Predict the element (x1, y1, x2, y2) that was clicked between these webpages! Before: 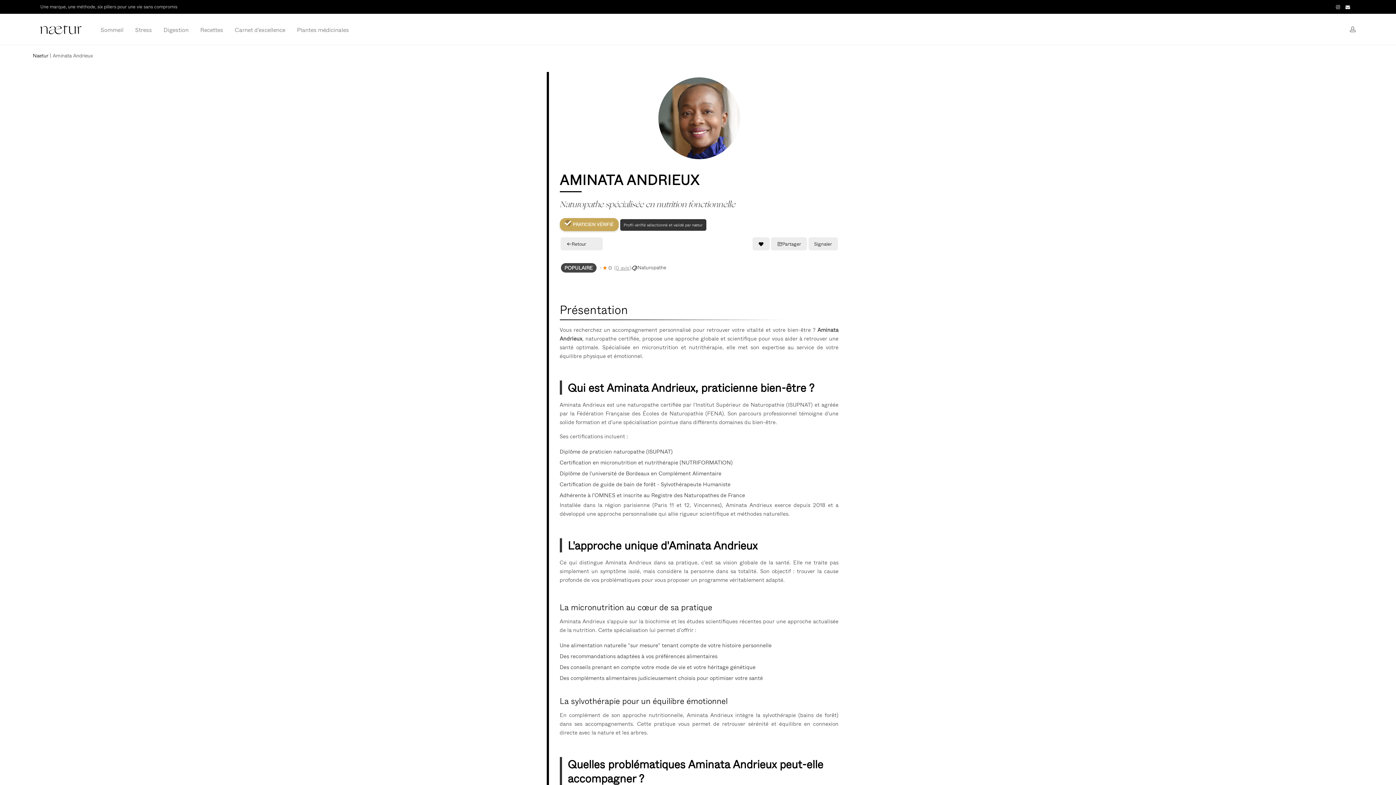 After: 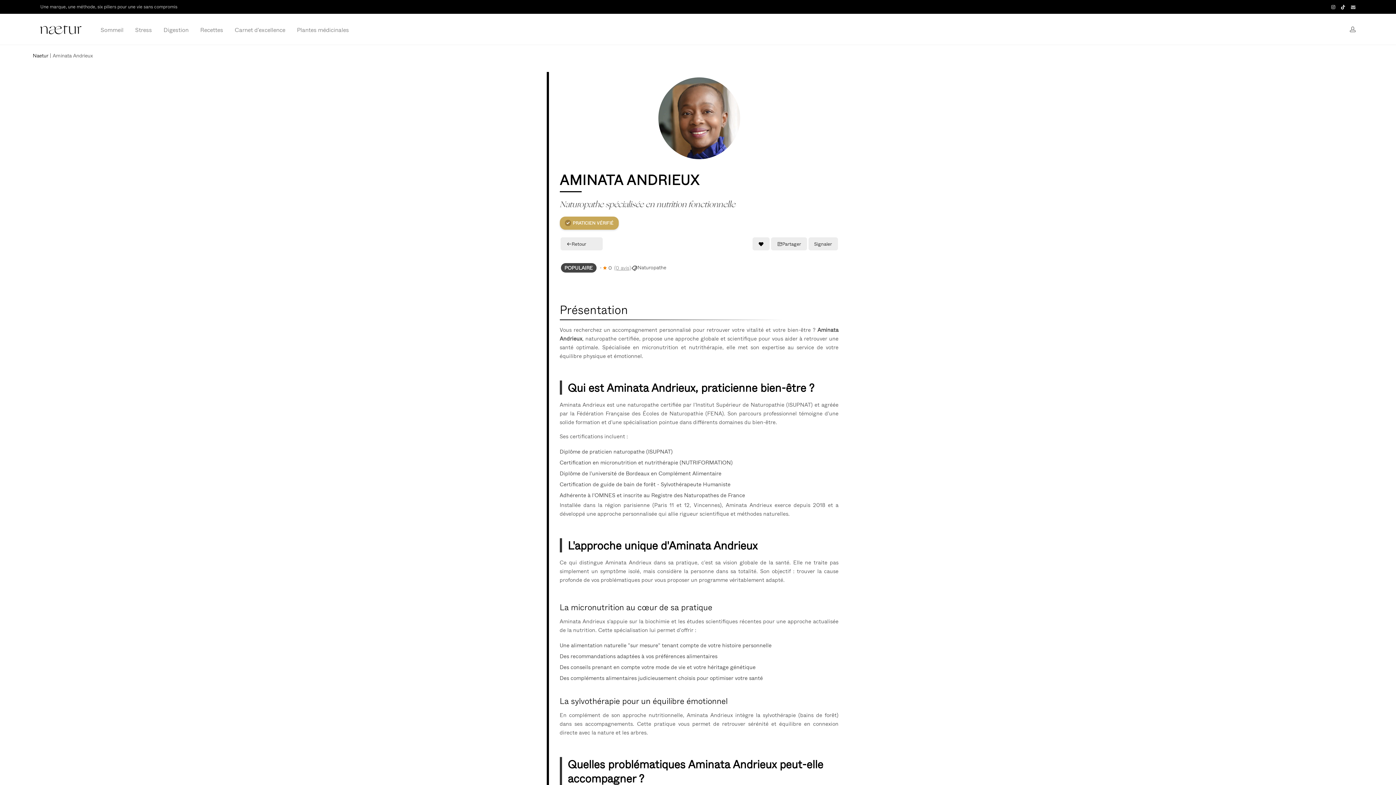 Action: bbox: (1345, 2, 1350, 10)